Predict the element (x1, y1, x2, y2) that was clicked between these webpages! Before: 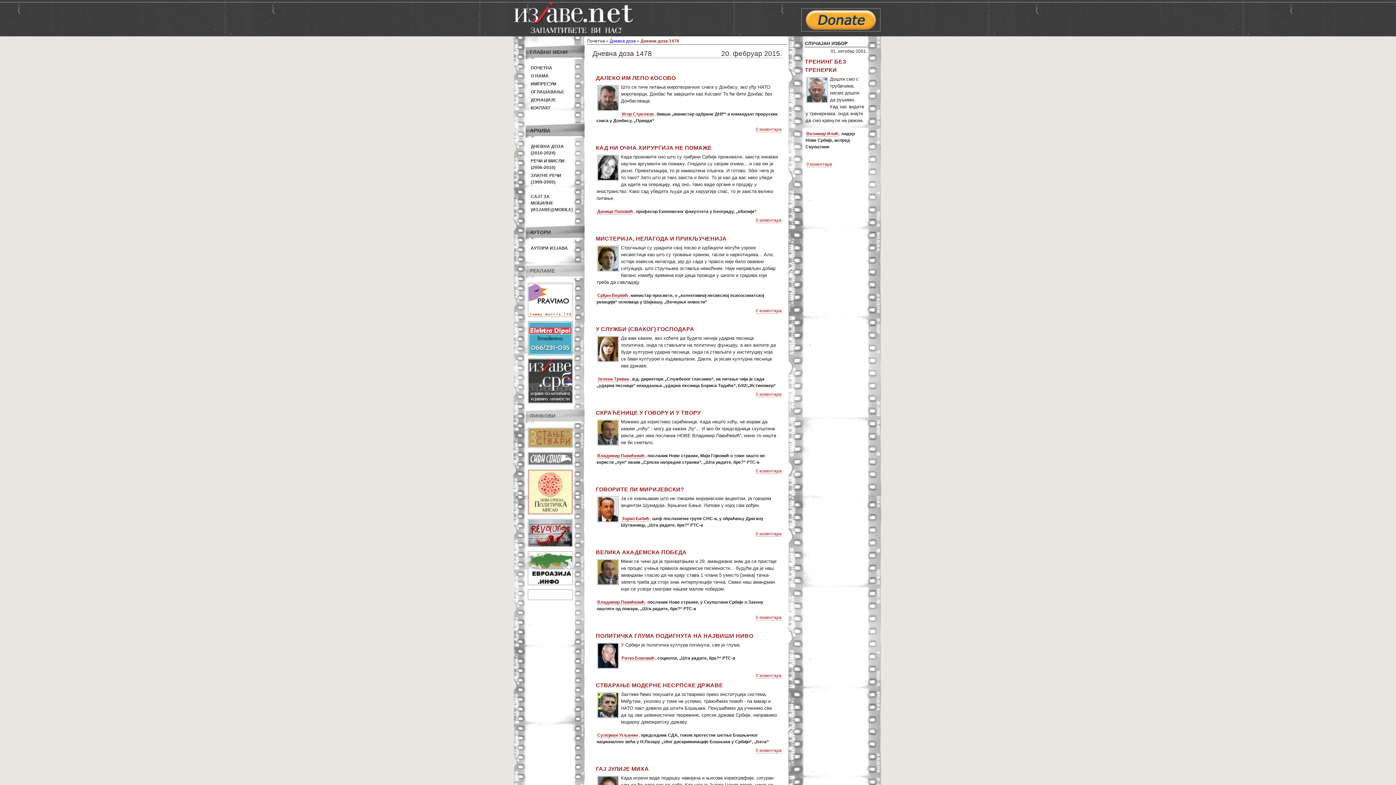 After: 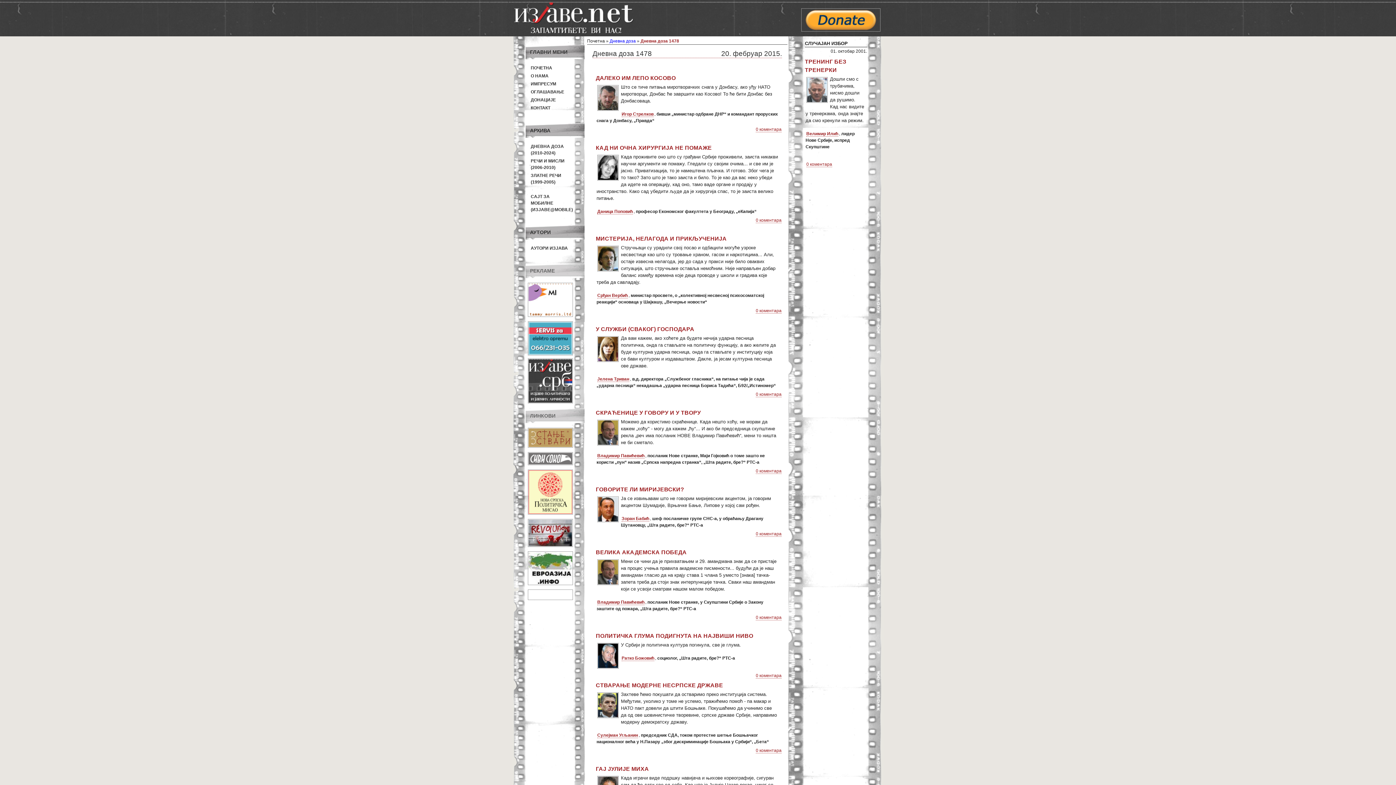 Action: bbox: (528, 542, 572, 547)